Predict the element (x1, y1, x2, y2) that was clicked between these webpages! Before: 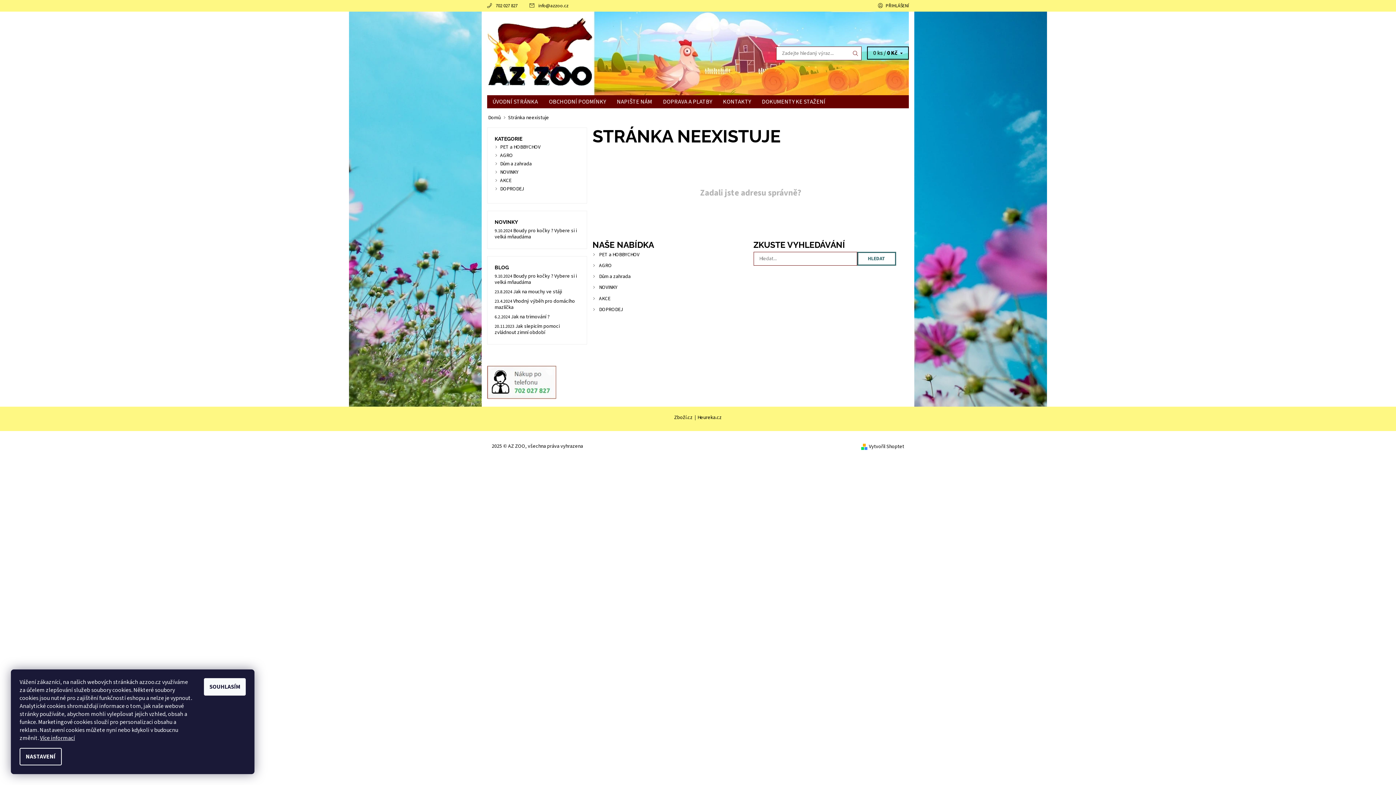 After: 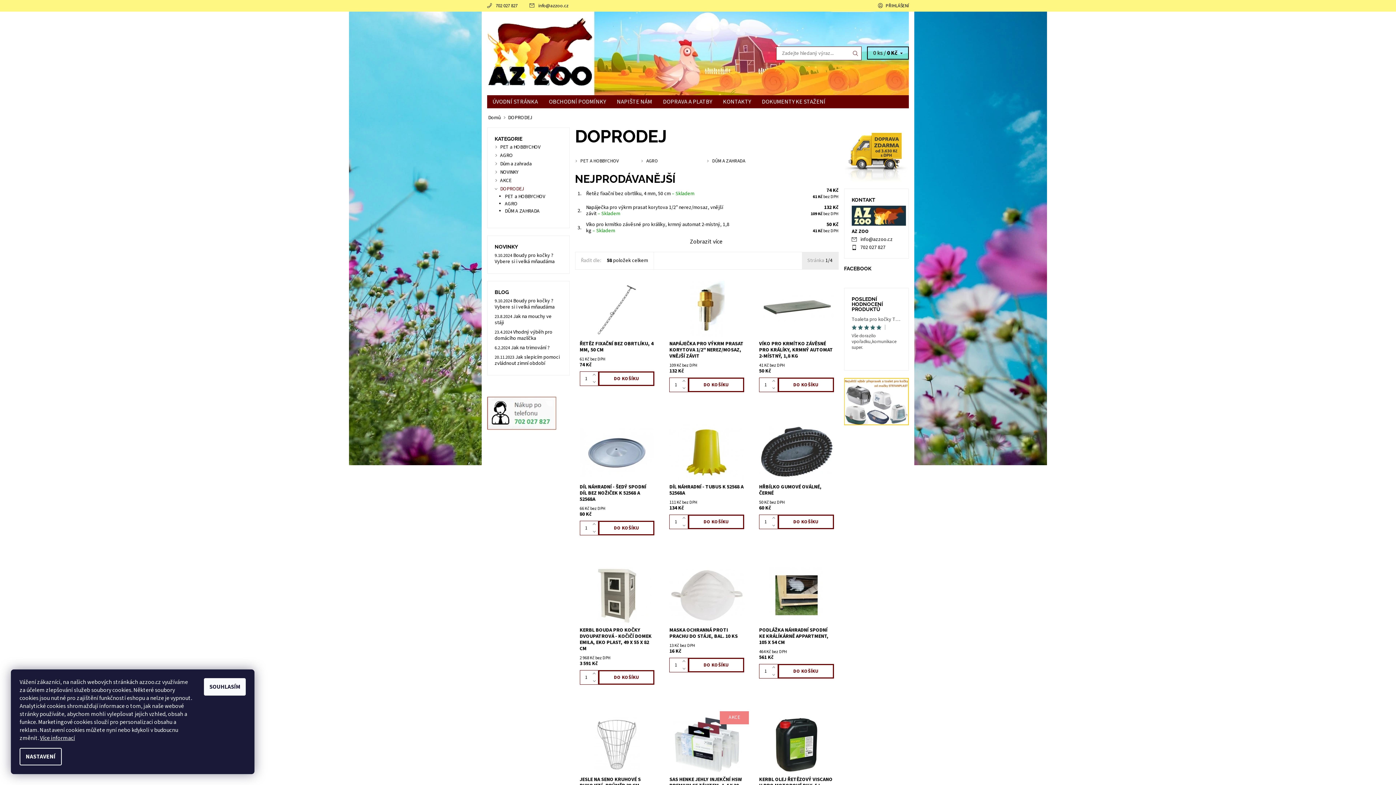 Action: label: DOPRODEJ bbox: (599, 306, 623, 313)